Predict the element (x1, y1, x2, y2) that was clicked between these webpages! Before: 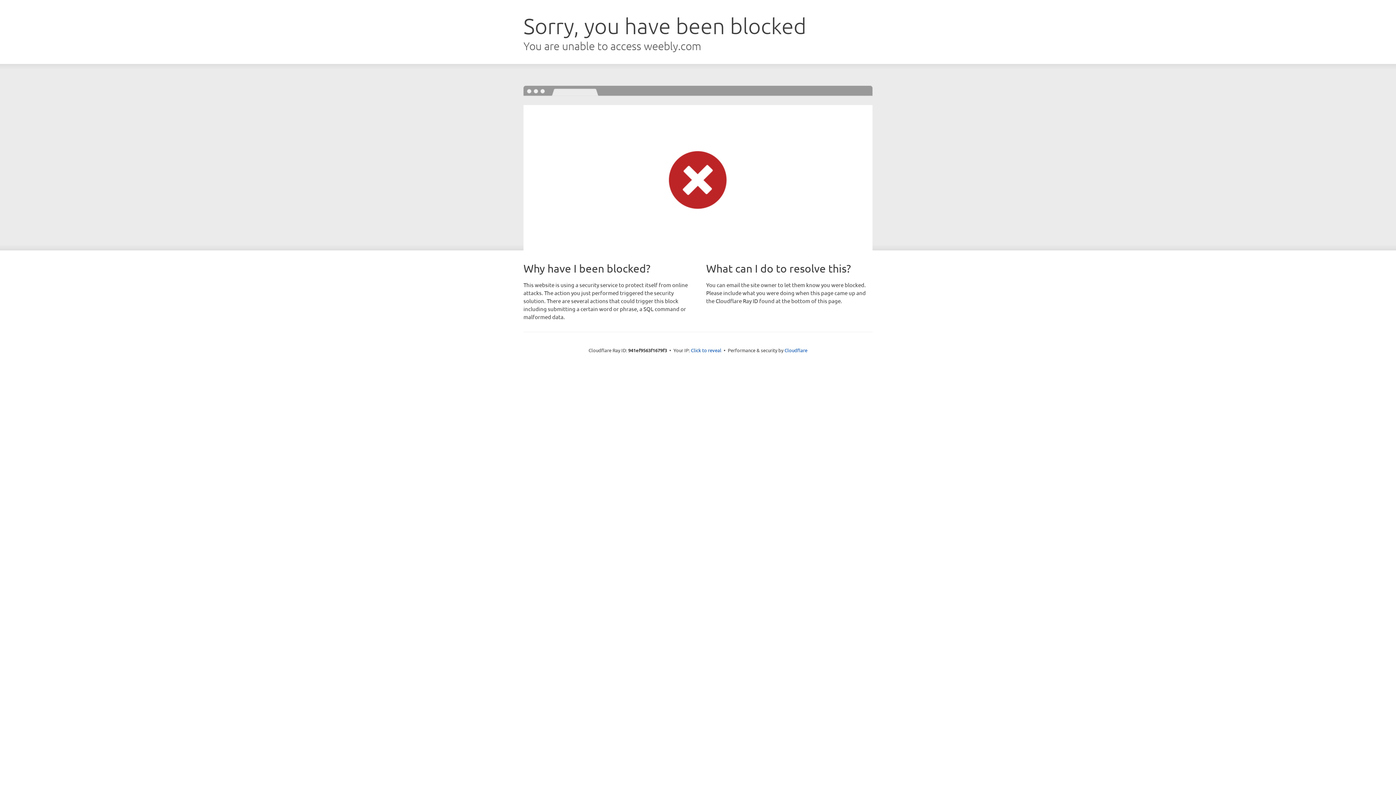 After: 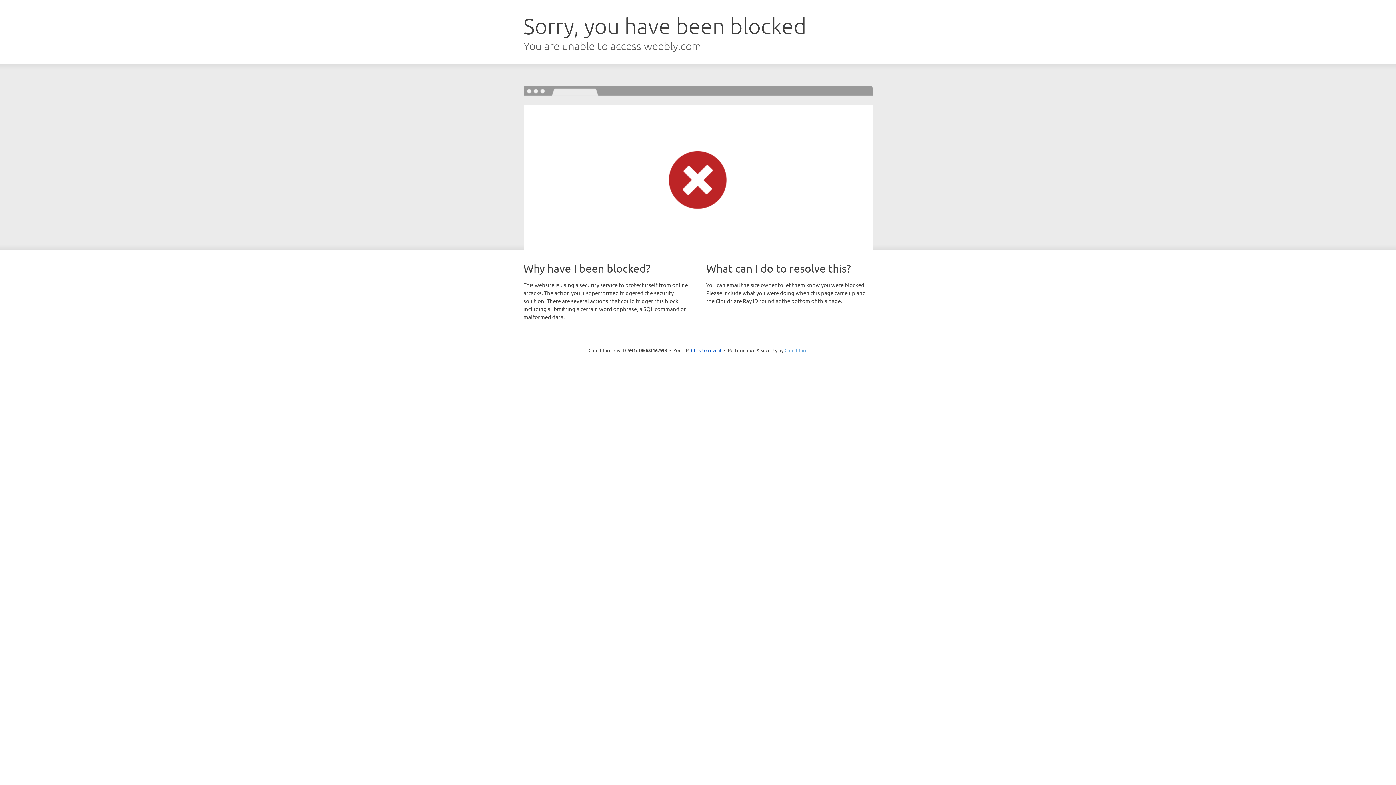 Action: label: Cloudflare bbox: (784, 347, 807, 353)